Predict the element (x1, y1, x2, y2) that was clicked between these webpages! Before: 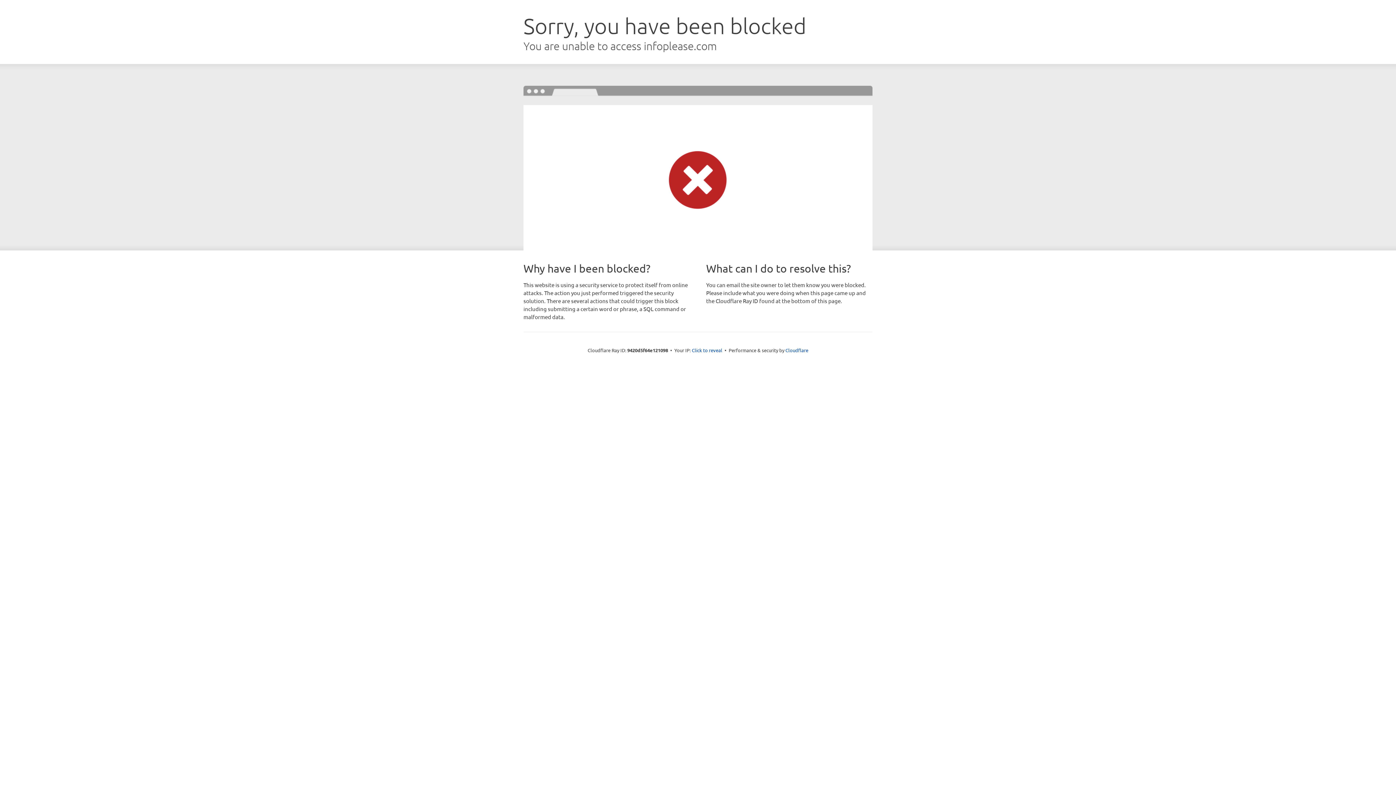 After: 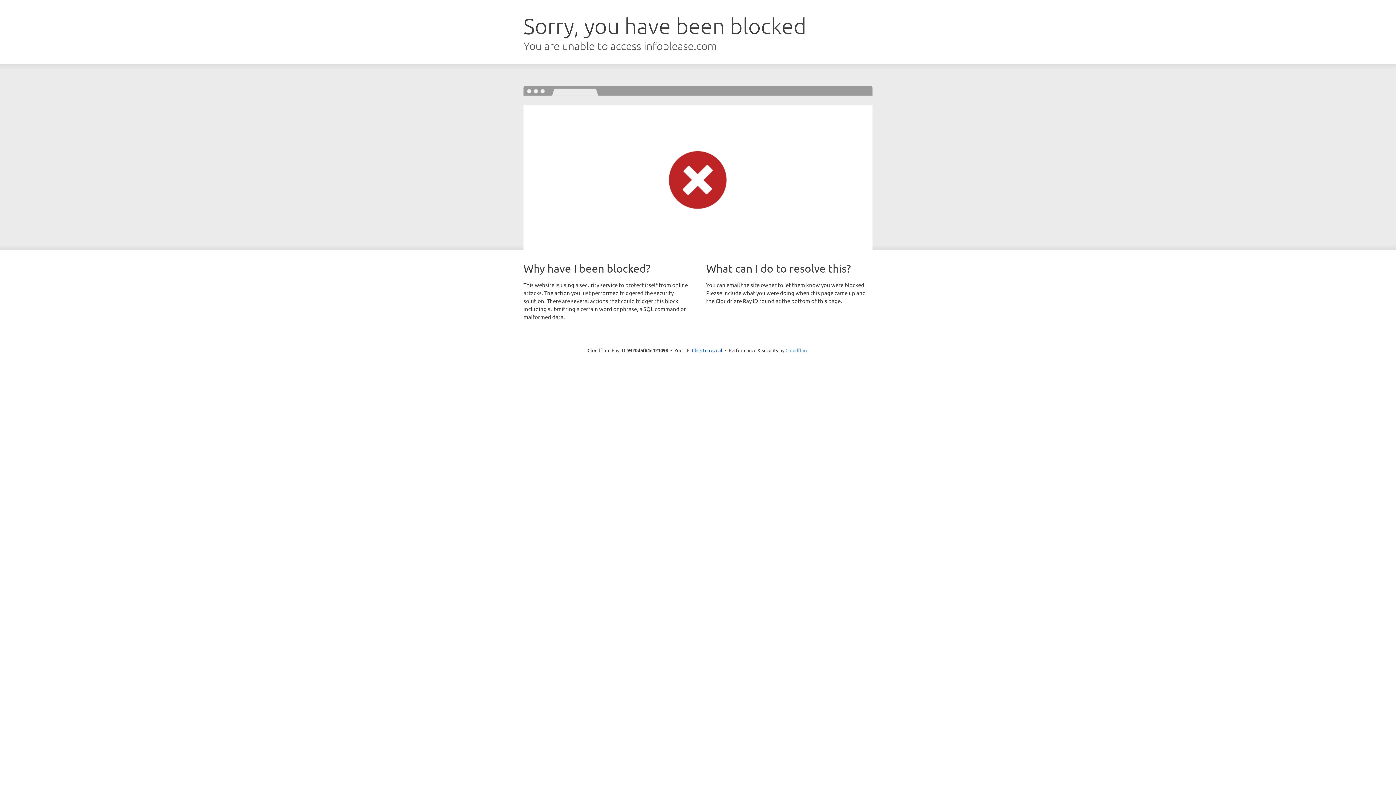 Action: bbox: (785, 347, 808, 353) label: Cloudflare